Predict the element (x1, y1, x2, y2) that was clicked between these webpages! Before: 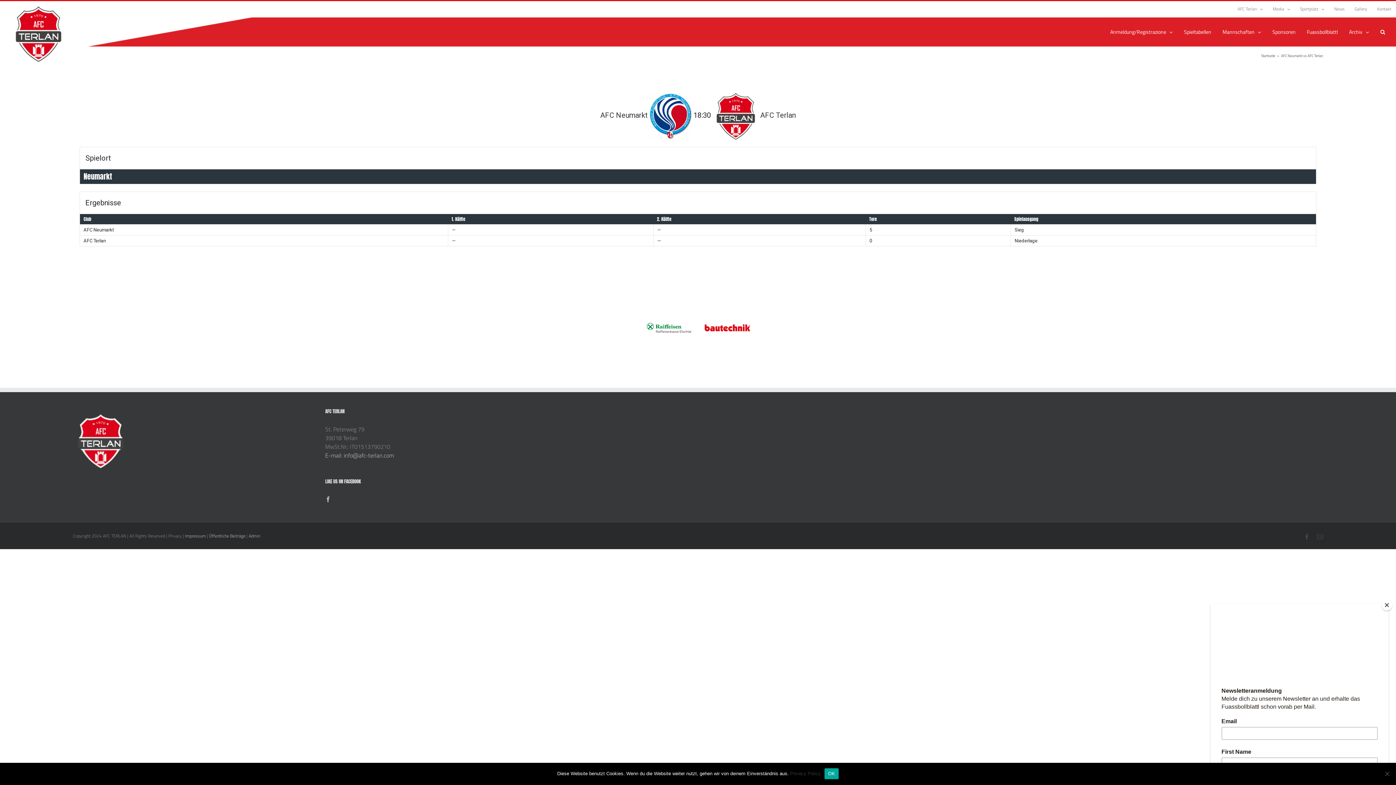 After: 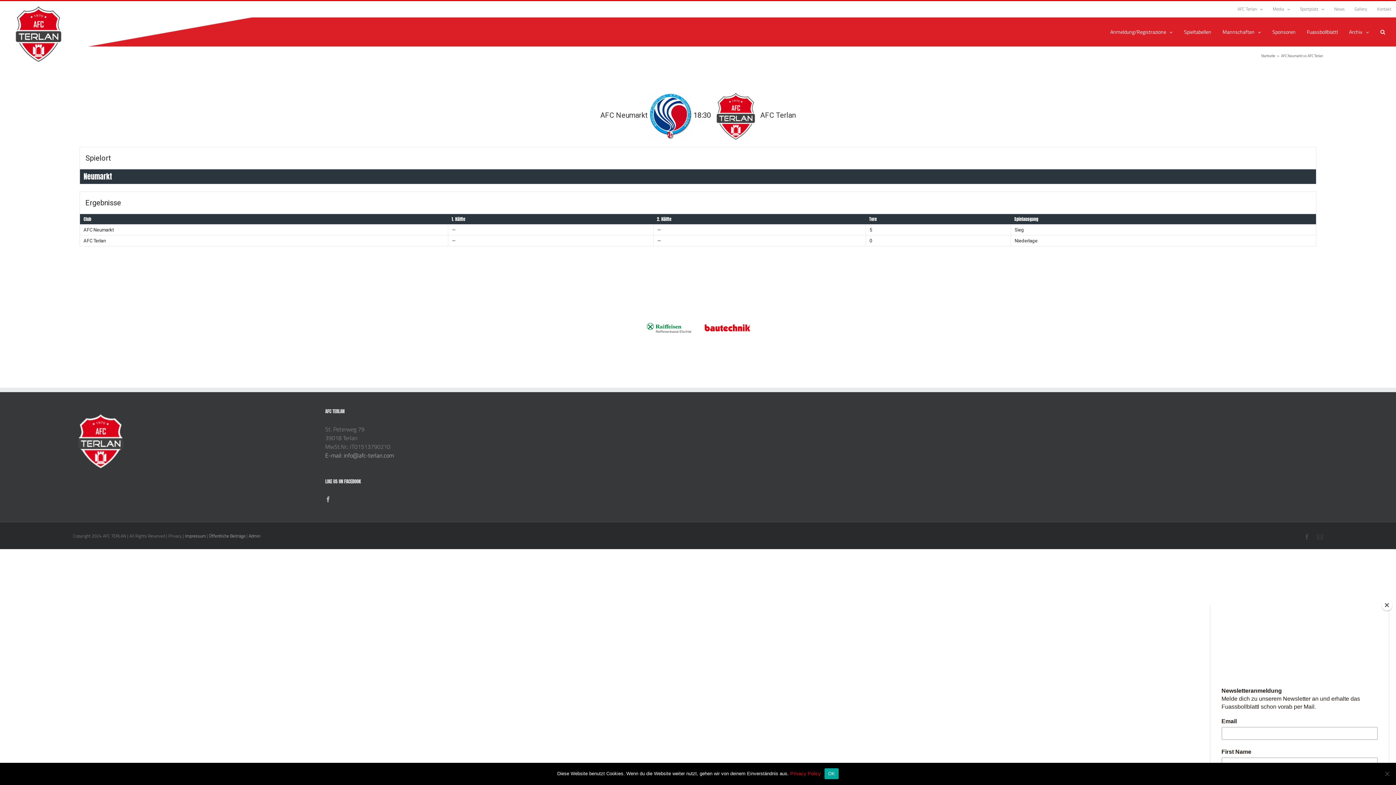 Action: label: Privacy Policy bbox: (790, 771, 821, 776)